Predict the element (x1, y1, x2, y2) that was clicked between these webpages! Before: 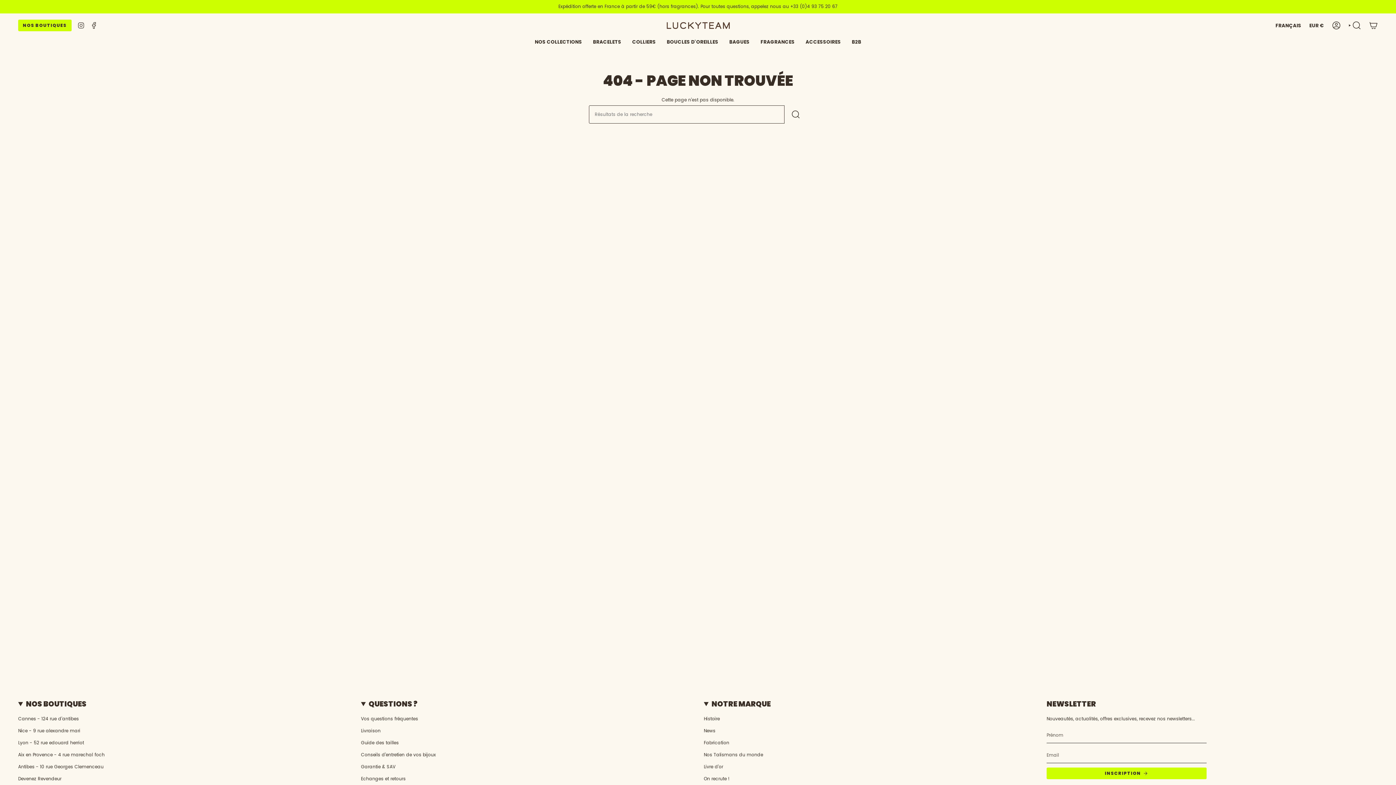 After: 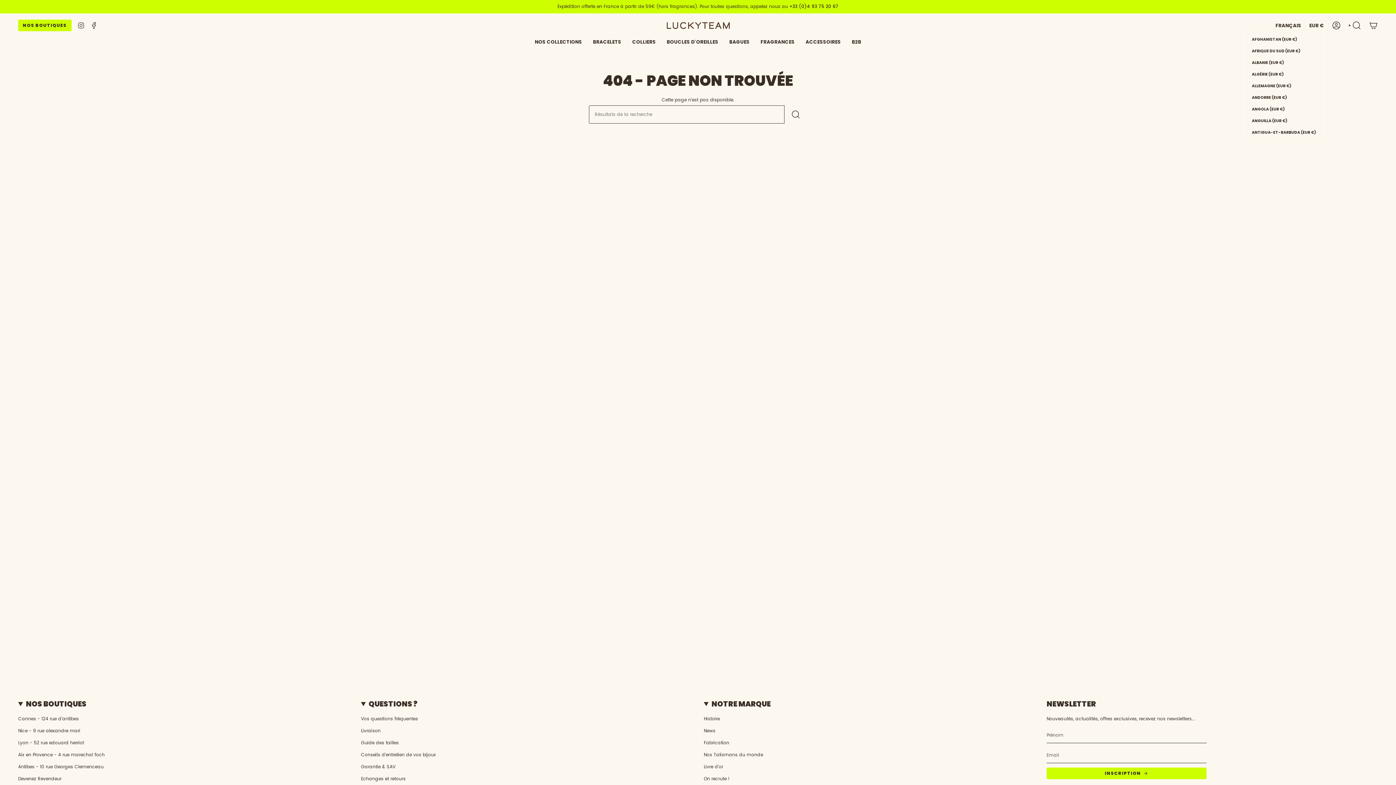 Action: label: EUR € bbox: (1305, 21, 1328, 29)